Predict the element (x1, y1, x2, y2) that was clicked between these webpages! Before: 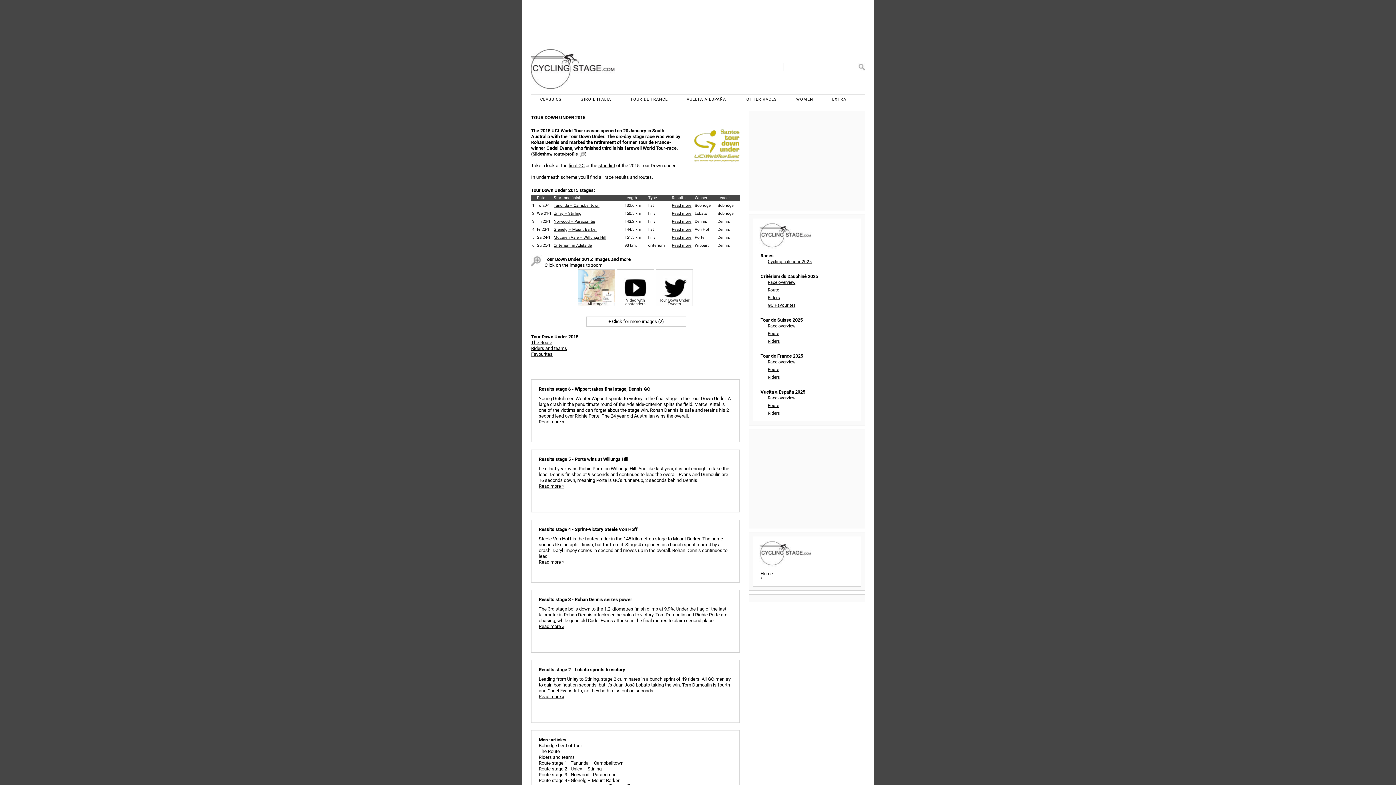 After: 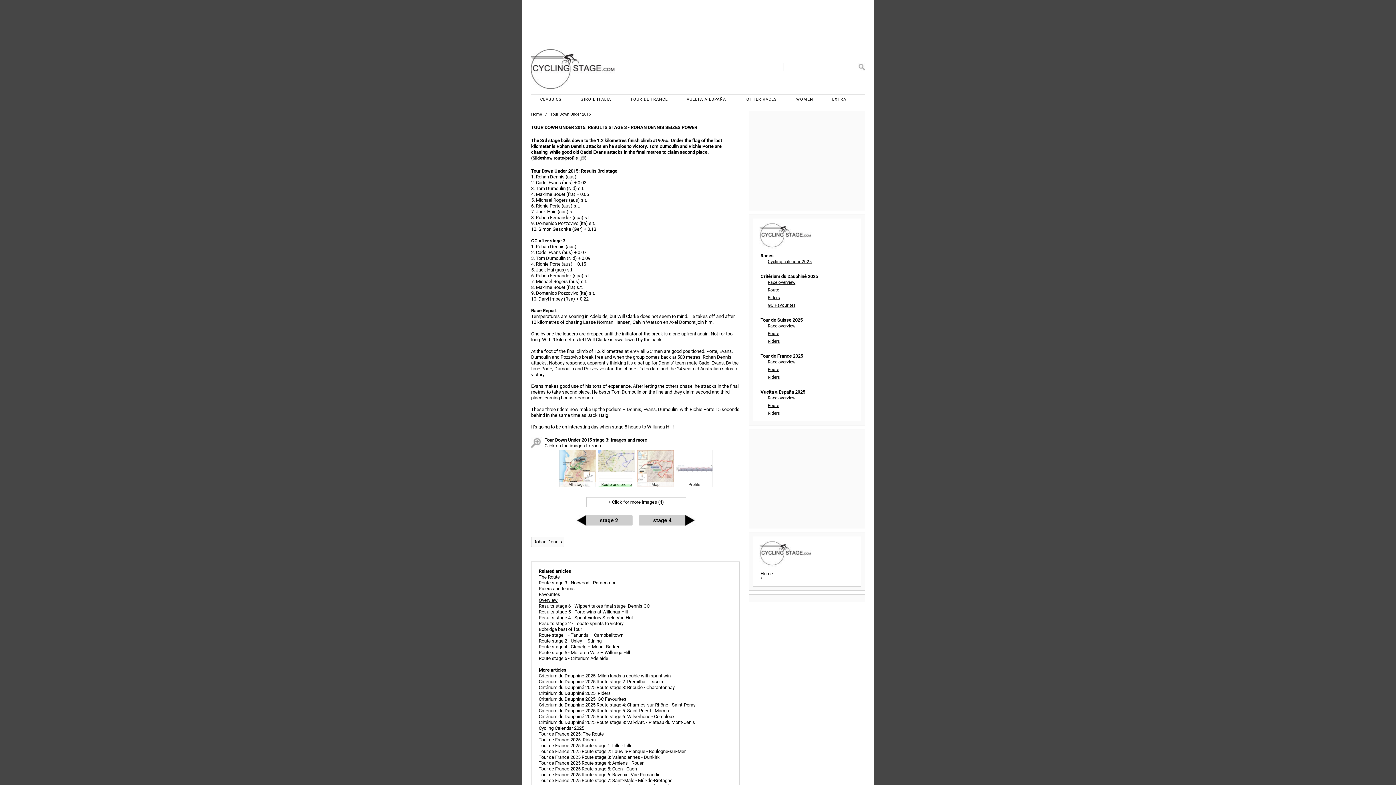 Action: bbox: (538, 596, 732, 629) label: Results stage 3 - Rohan Dennis seizes power
The 3rd stage boils down to the 1.2 kilometres finish climb at 9.9%. Under the flag of the last kilometer is Rohan Dennis attacks en he solos to victory. Tom Dumoulin and Richie Porte are chasing, while good old Cadel Evans attacks in the final metres to claim second place.
Read more »

